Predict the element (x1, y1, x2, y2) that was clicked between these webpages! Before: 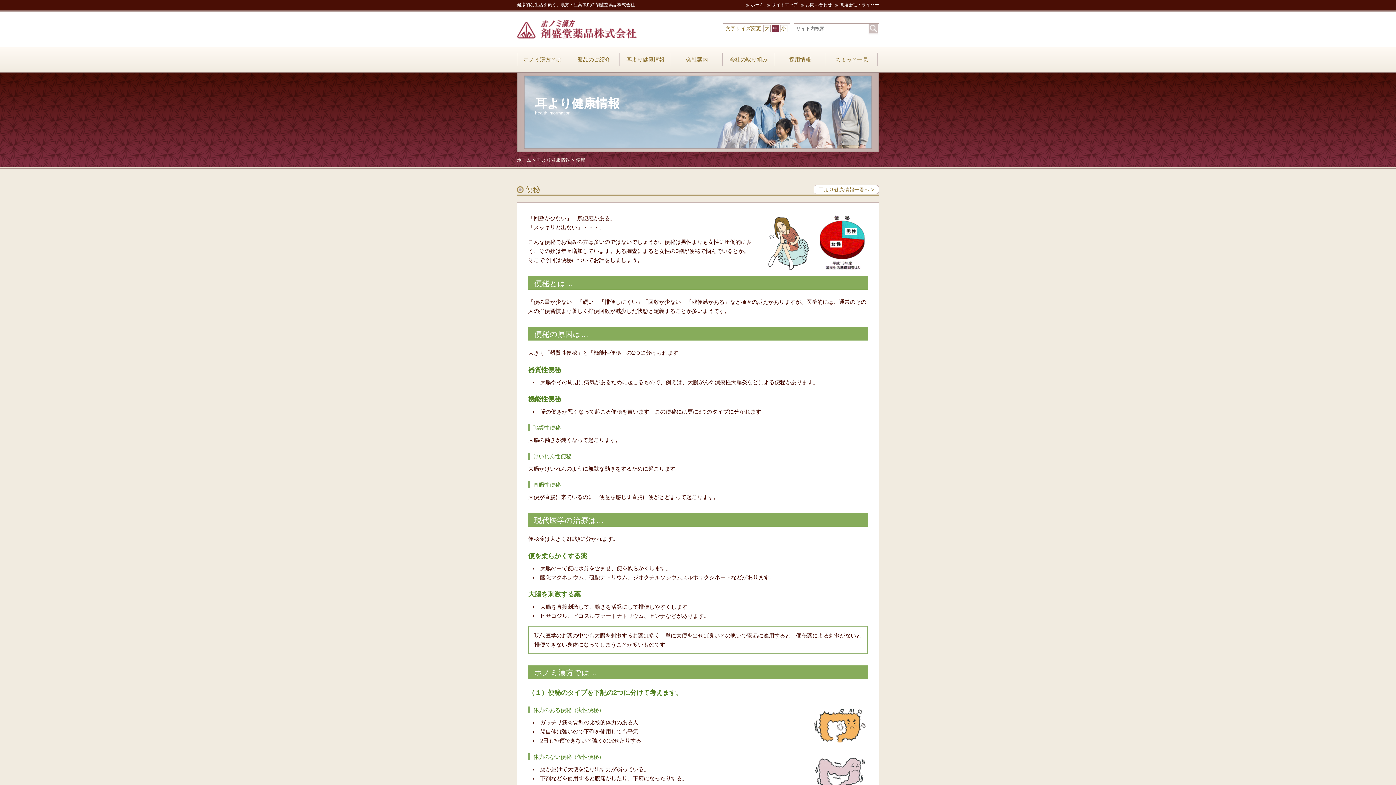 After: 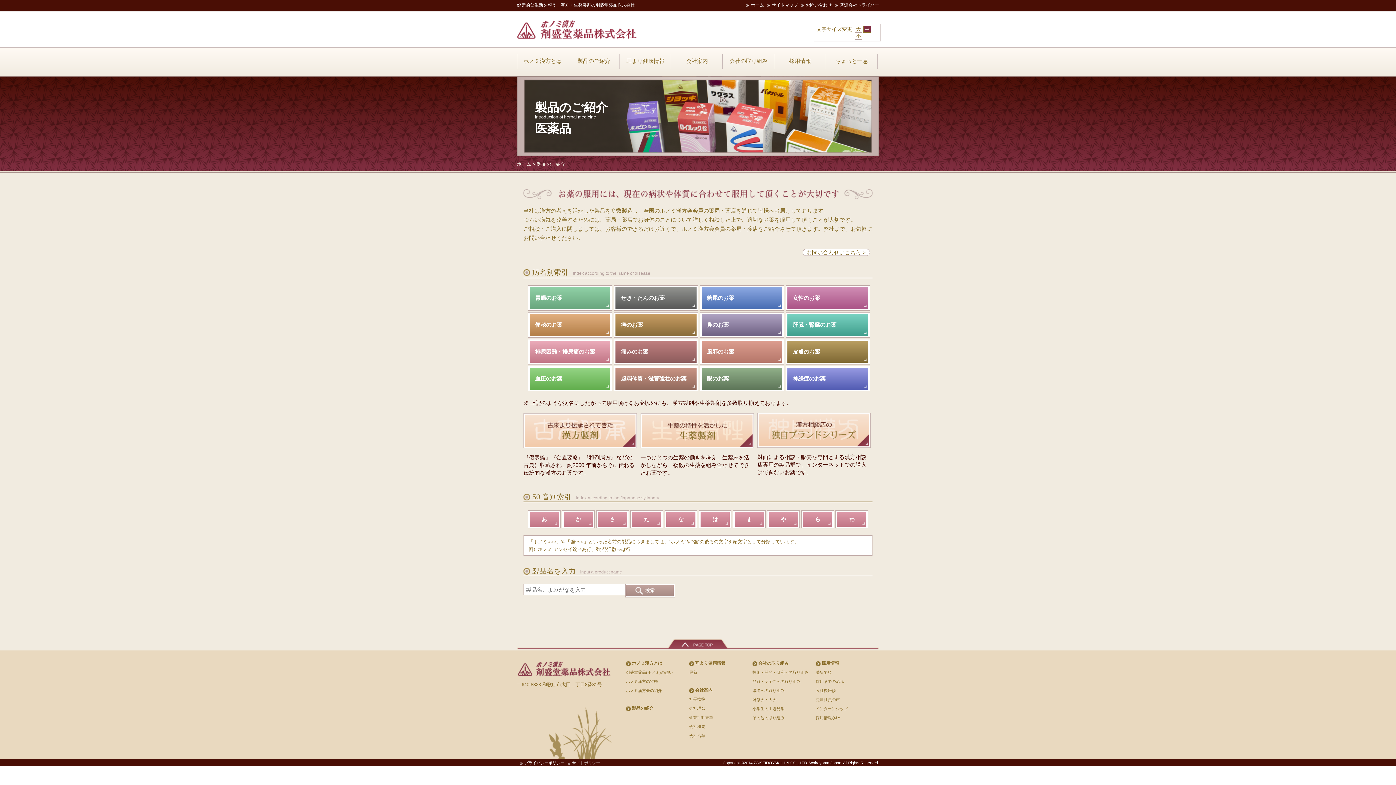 Action: label: 医薬品 bbox: (568, 66, 619, 87)